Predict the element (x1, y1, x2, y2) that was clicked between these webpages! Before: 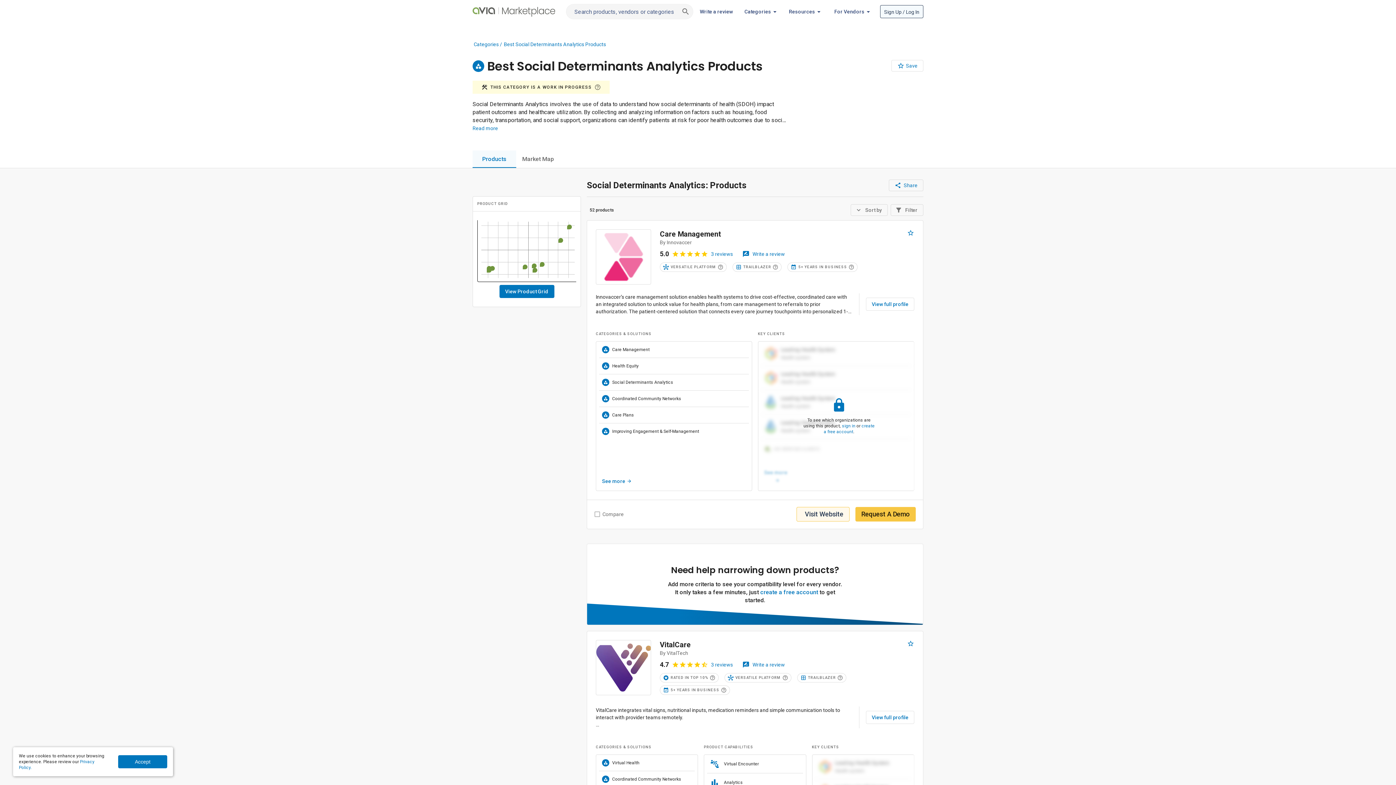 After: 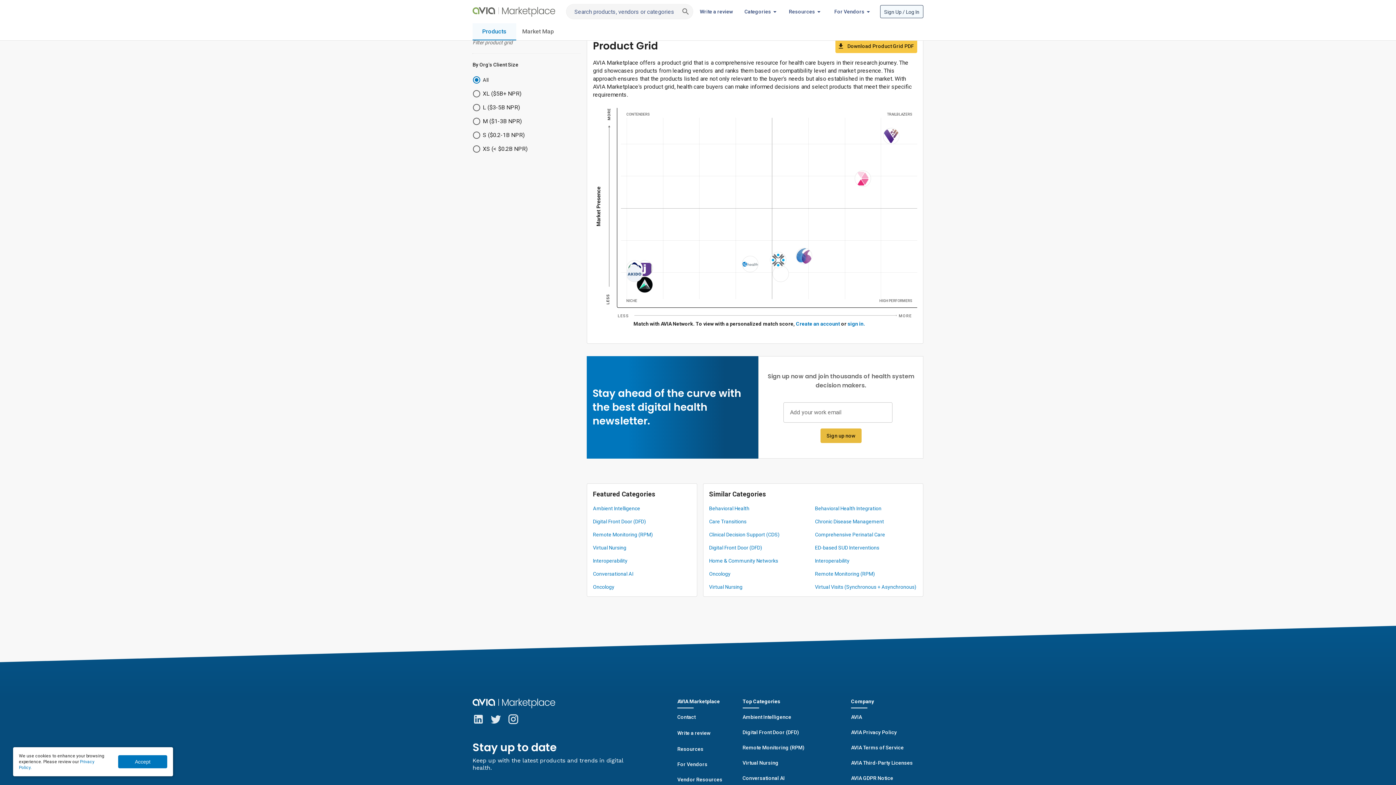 Action: bbox: (499, 285, 554, 298) label: View Product Grid